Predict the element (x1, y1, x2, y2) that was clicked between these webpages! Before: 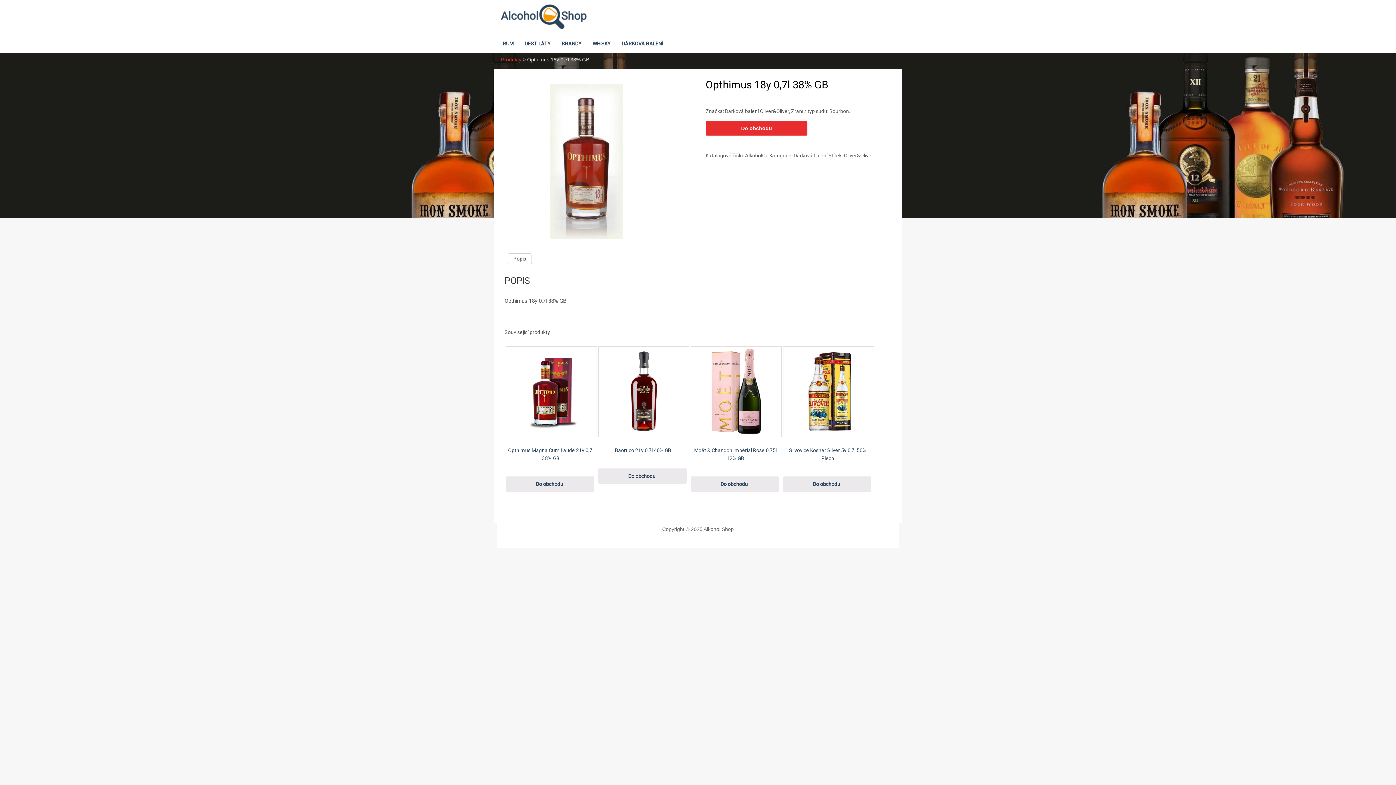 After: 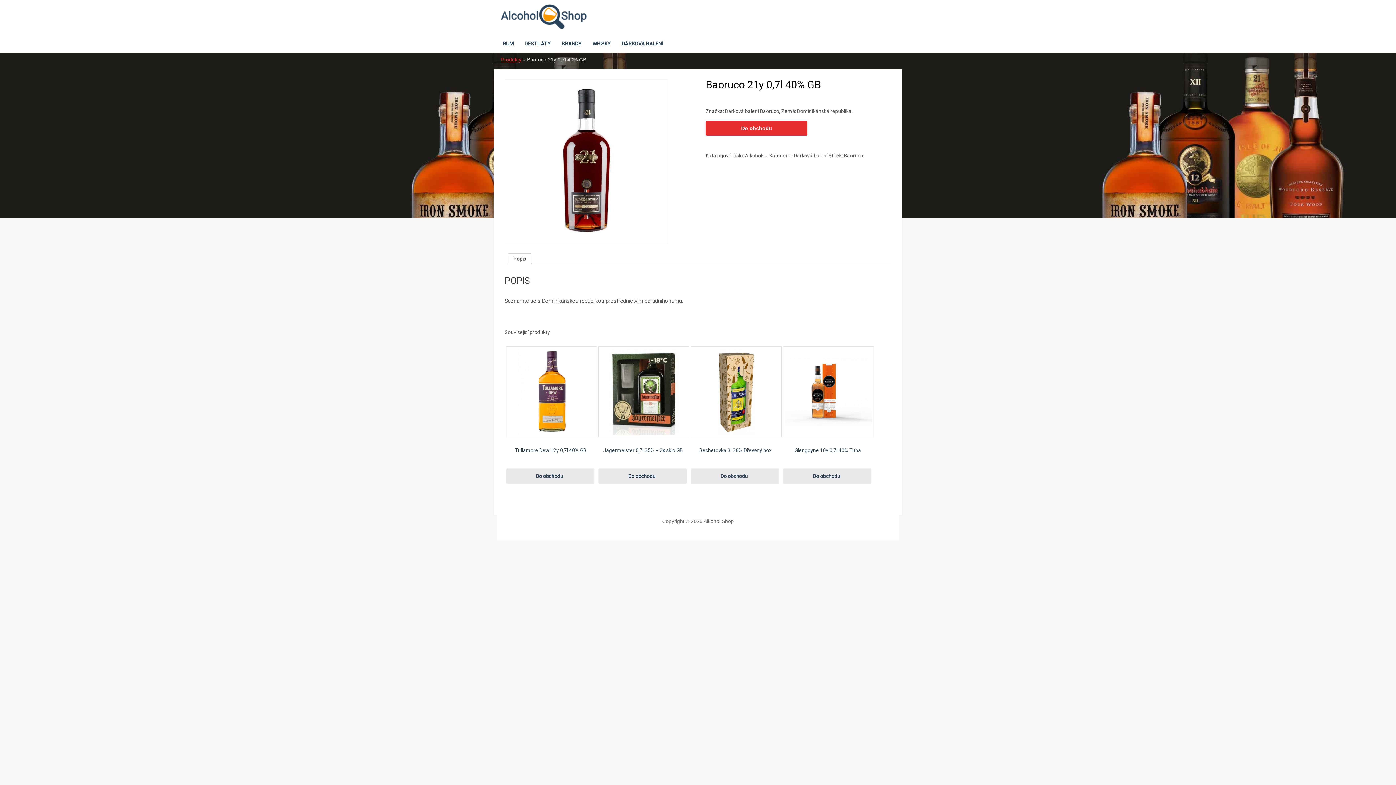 Action: bbox: (598, 346, 688, 454) label: Baoruco 21y 0,7l 40% GB